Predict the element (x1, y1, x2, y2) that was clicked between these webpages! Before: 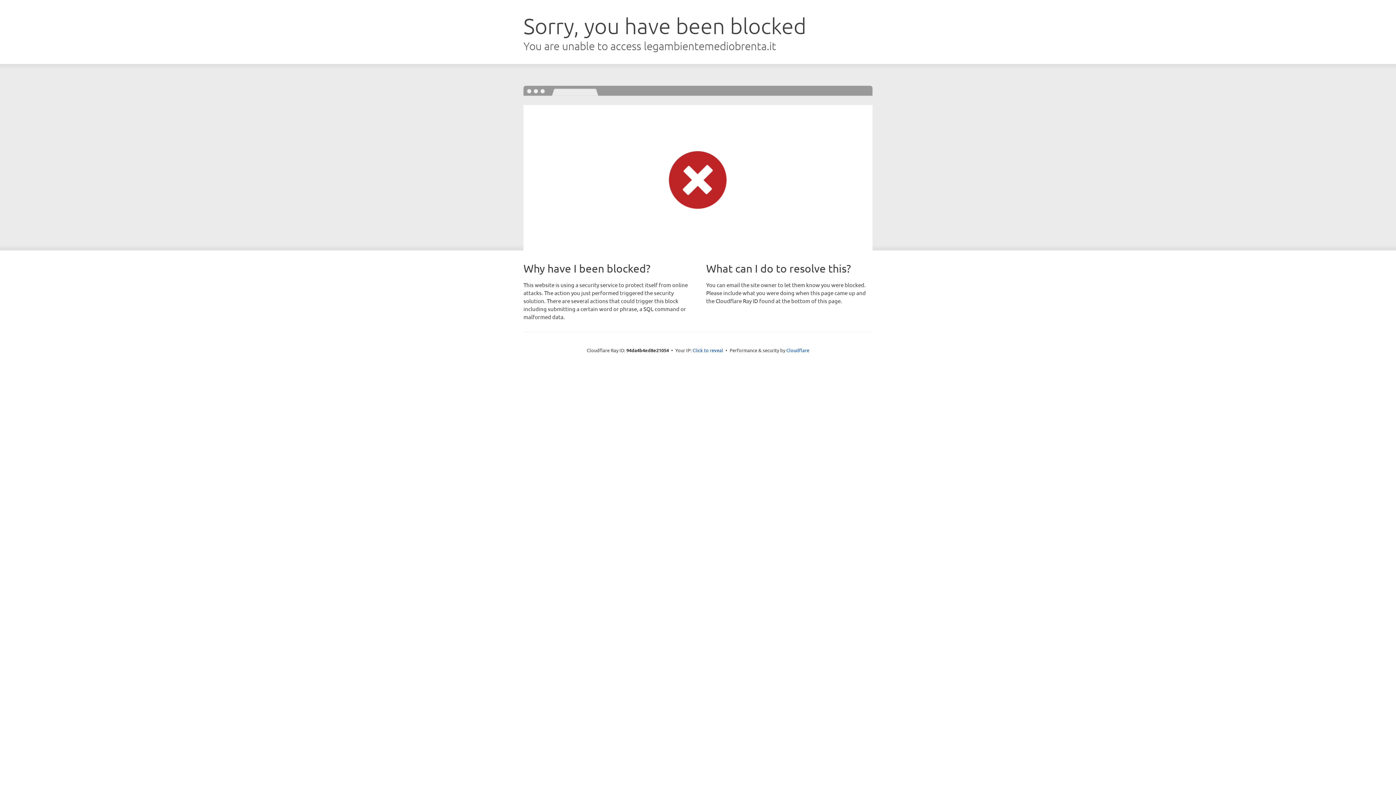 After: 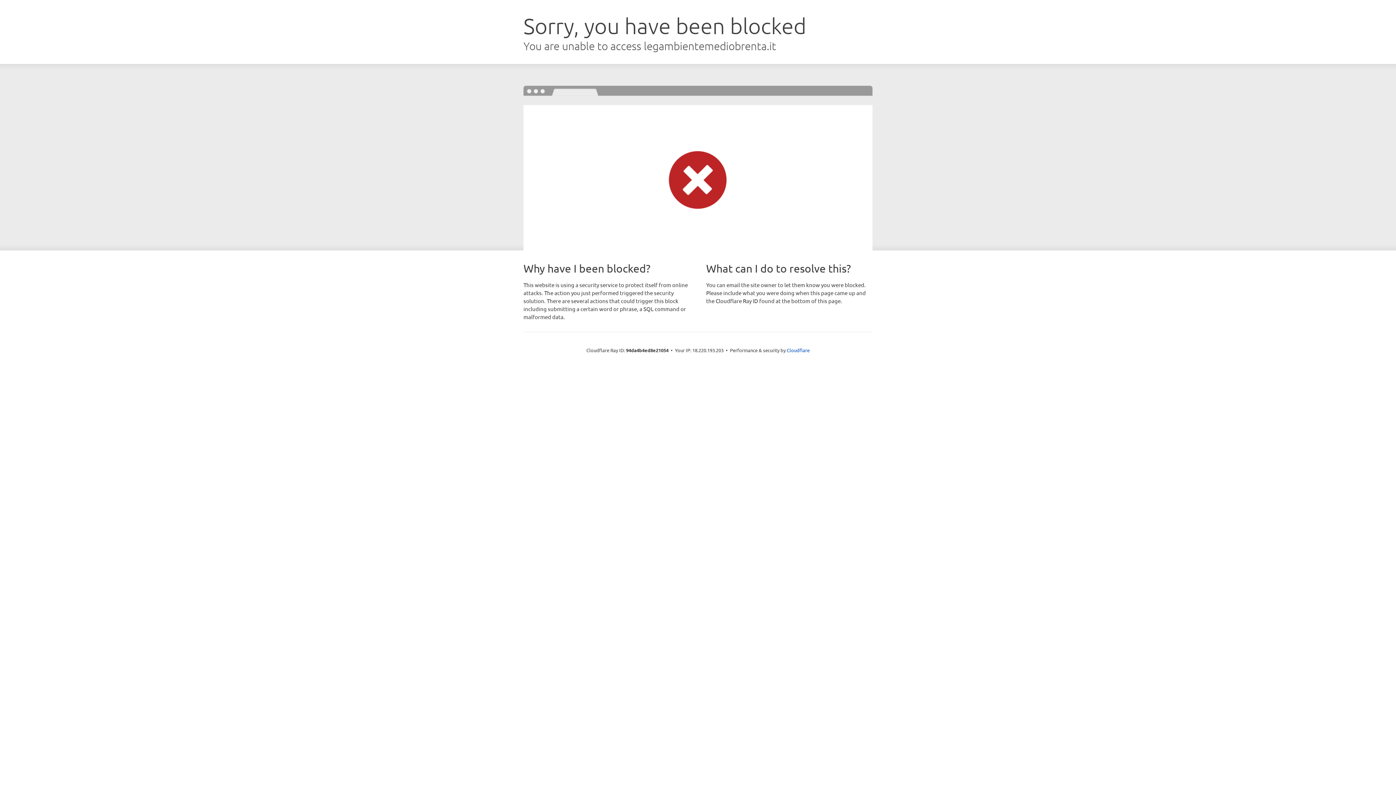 Action: bbox: (692, 346, 723, 353) label: Click to reveal